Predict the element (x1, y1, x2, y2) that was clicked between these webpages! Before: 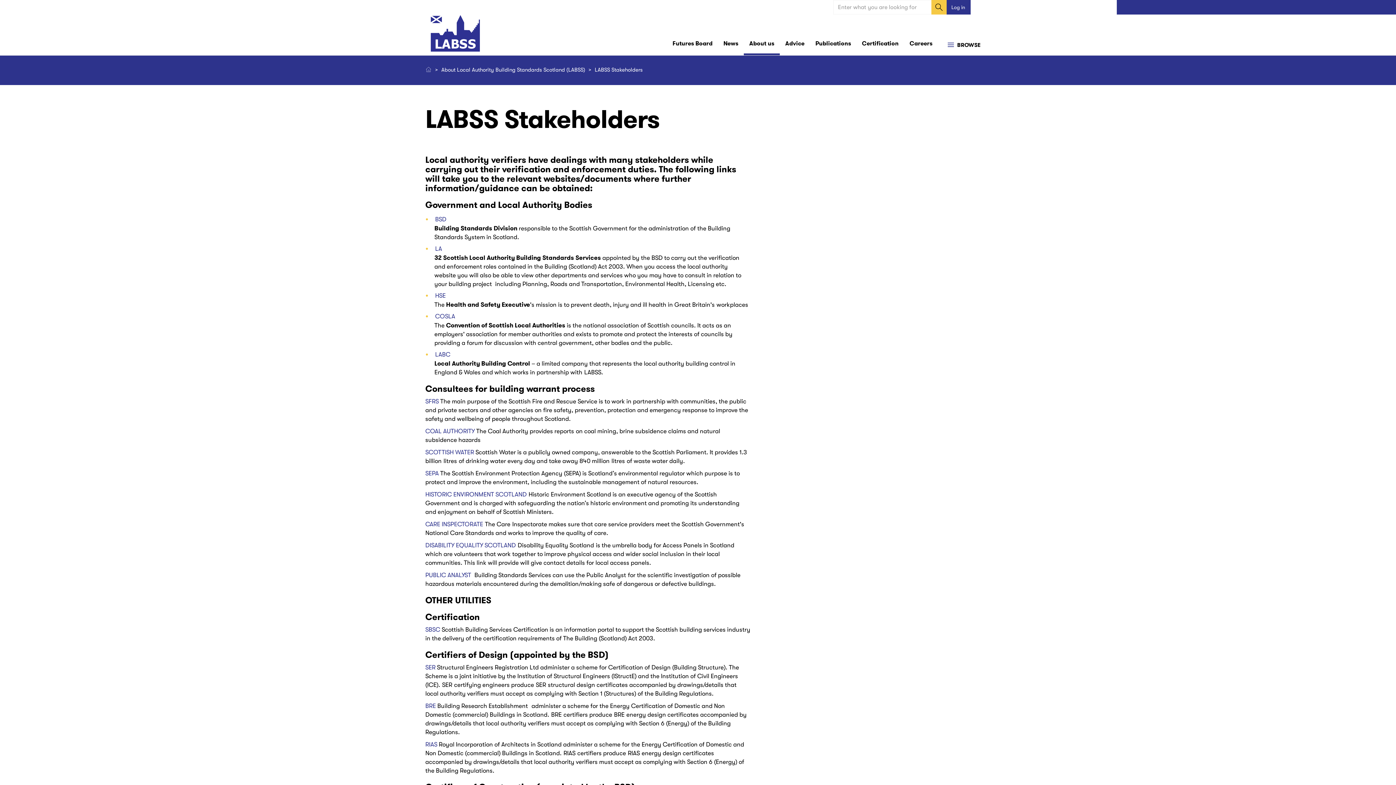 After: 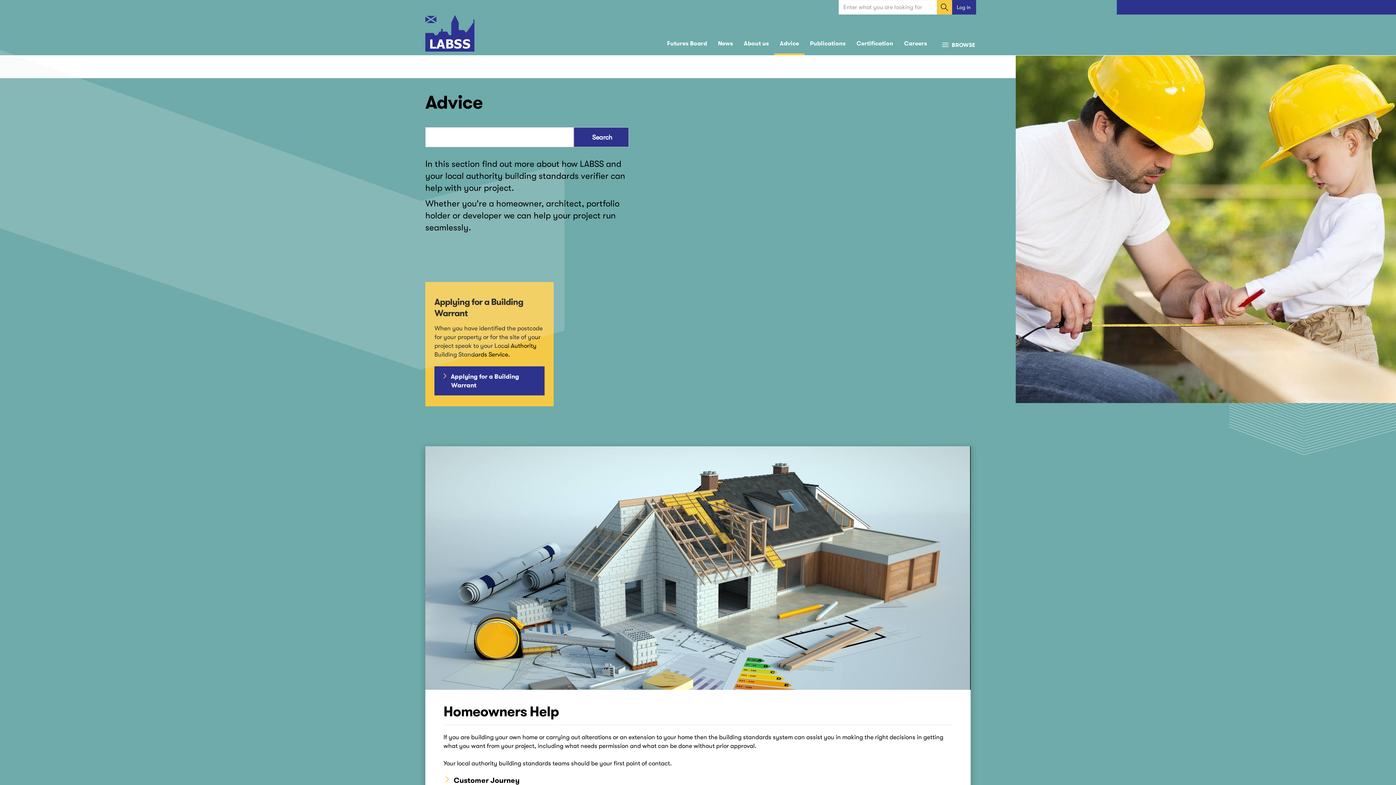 Action: label: Advice bbox: (780, 32, 810, 55)